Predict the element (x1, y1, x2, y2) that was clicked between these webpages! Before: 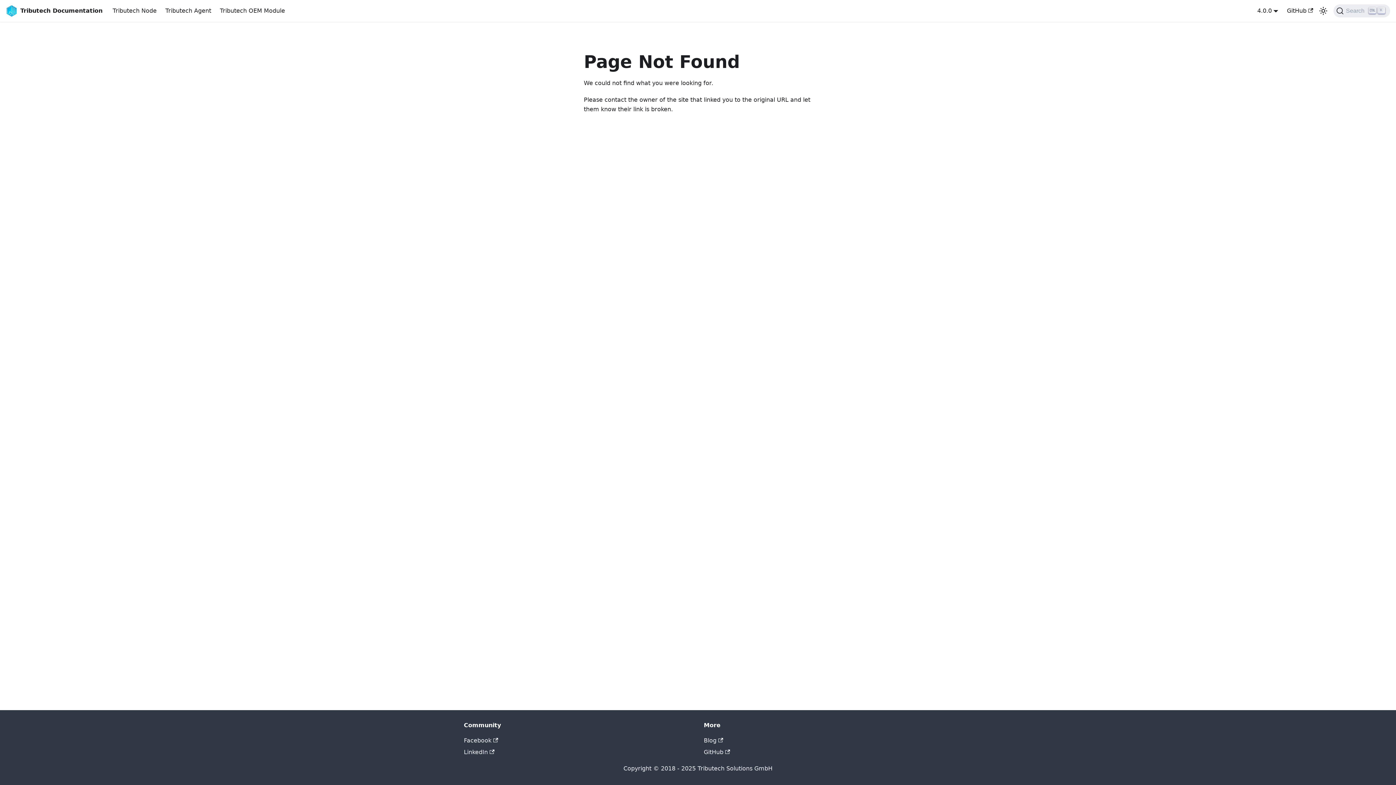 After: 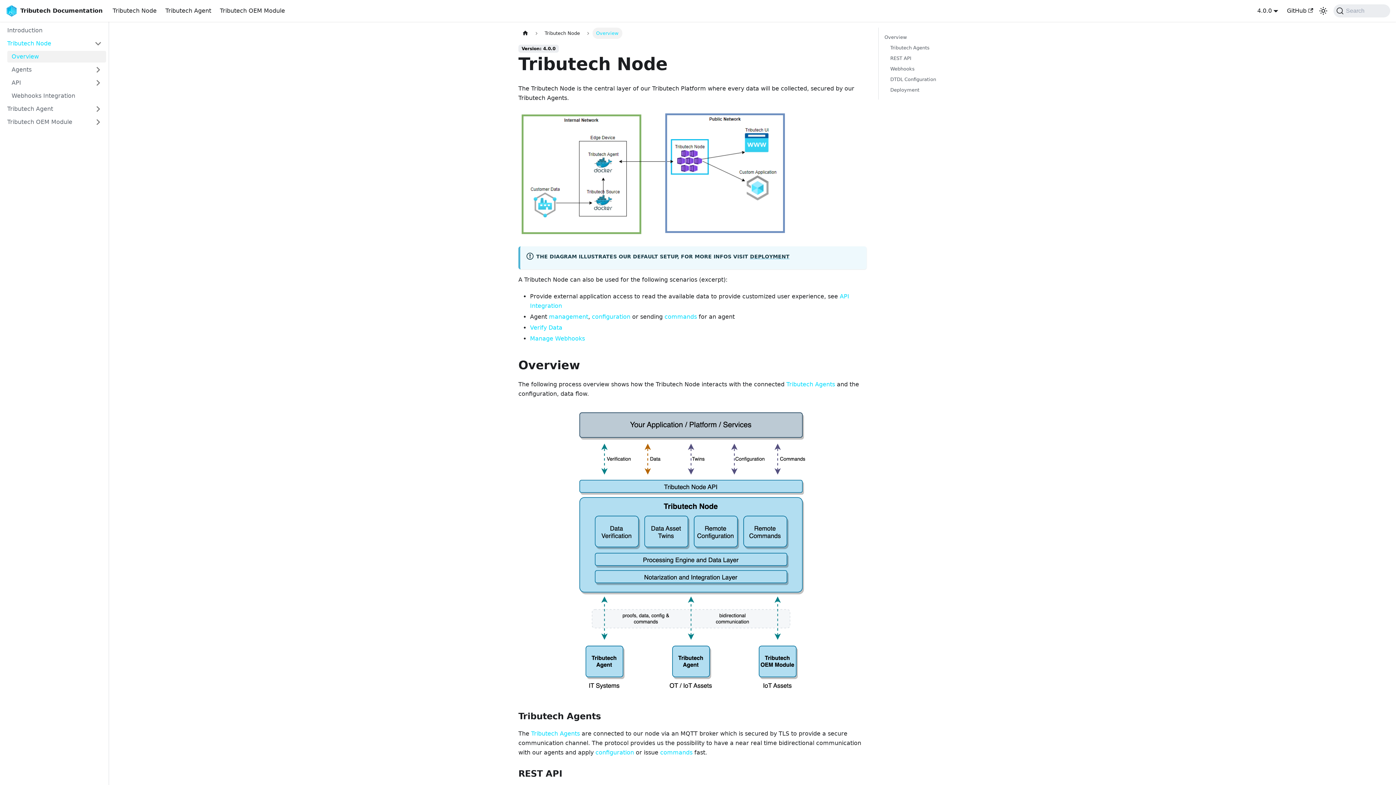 Action: label: Tributech Node bbox: (108, 4, 161, 17)